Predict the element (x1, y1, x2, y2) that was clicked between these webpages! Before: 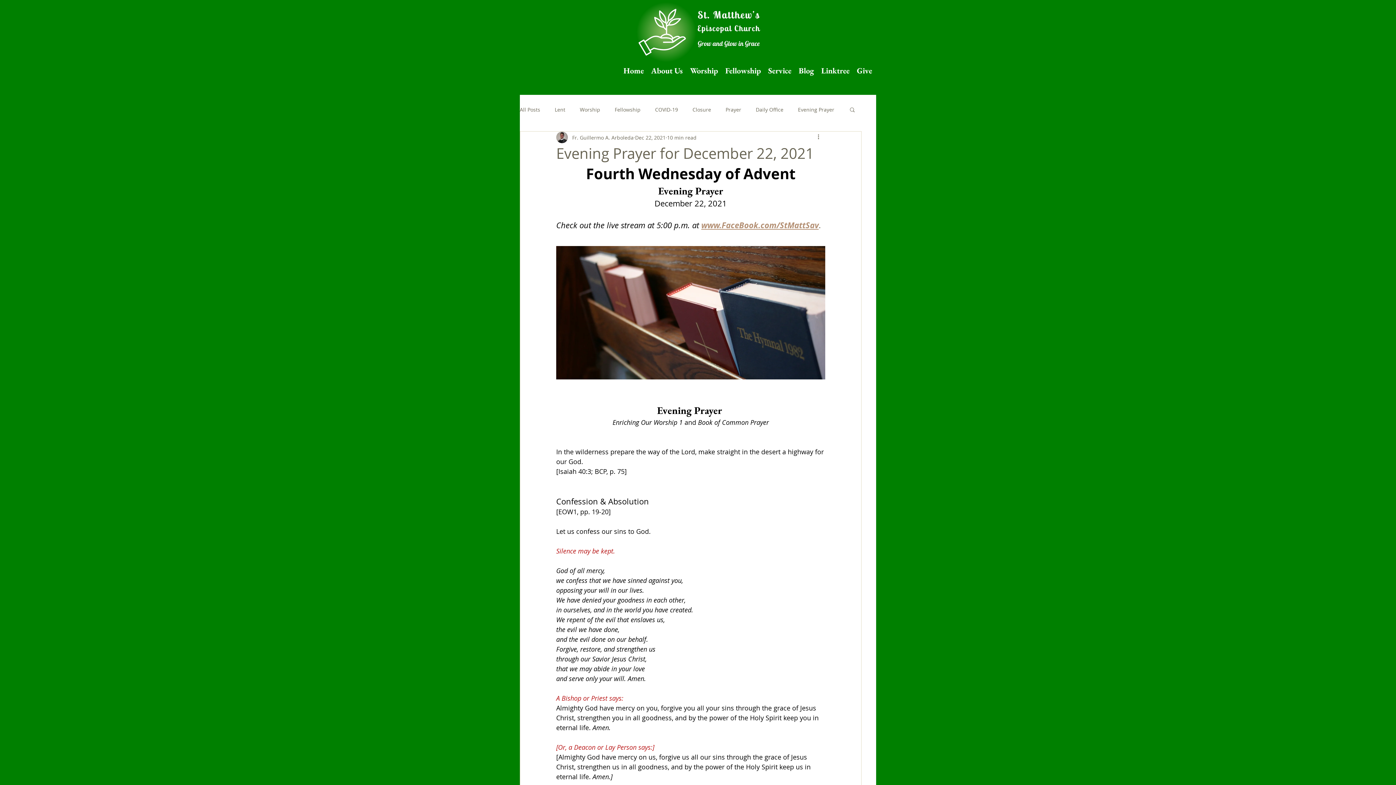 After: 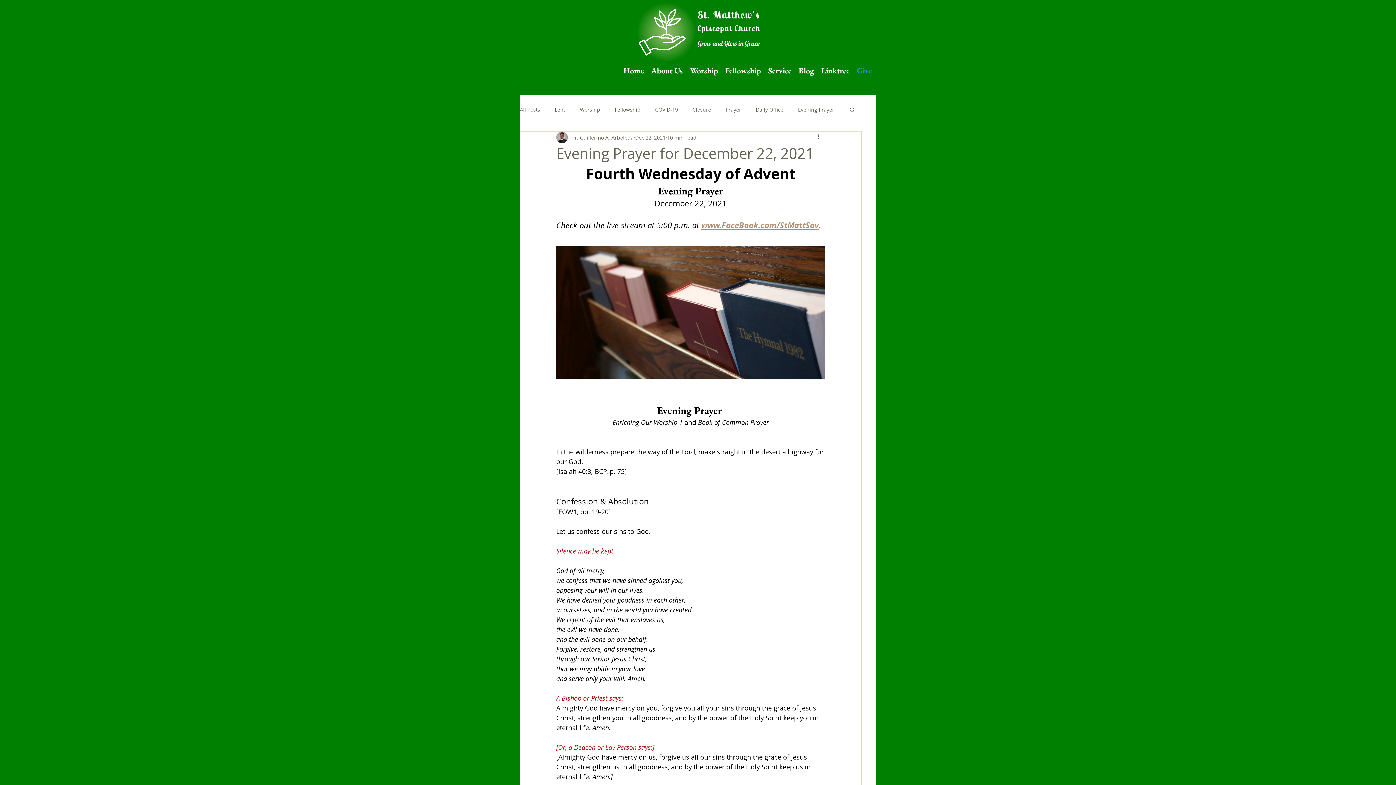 Action: bbox: (853, 65, 876, 71) label: Give